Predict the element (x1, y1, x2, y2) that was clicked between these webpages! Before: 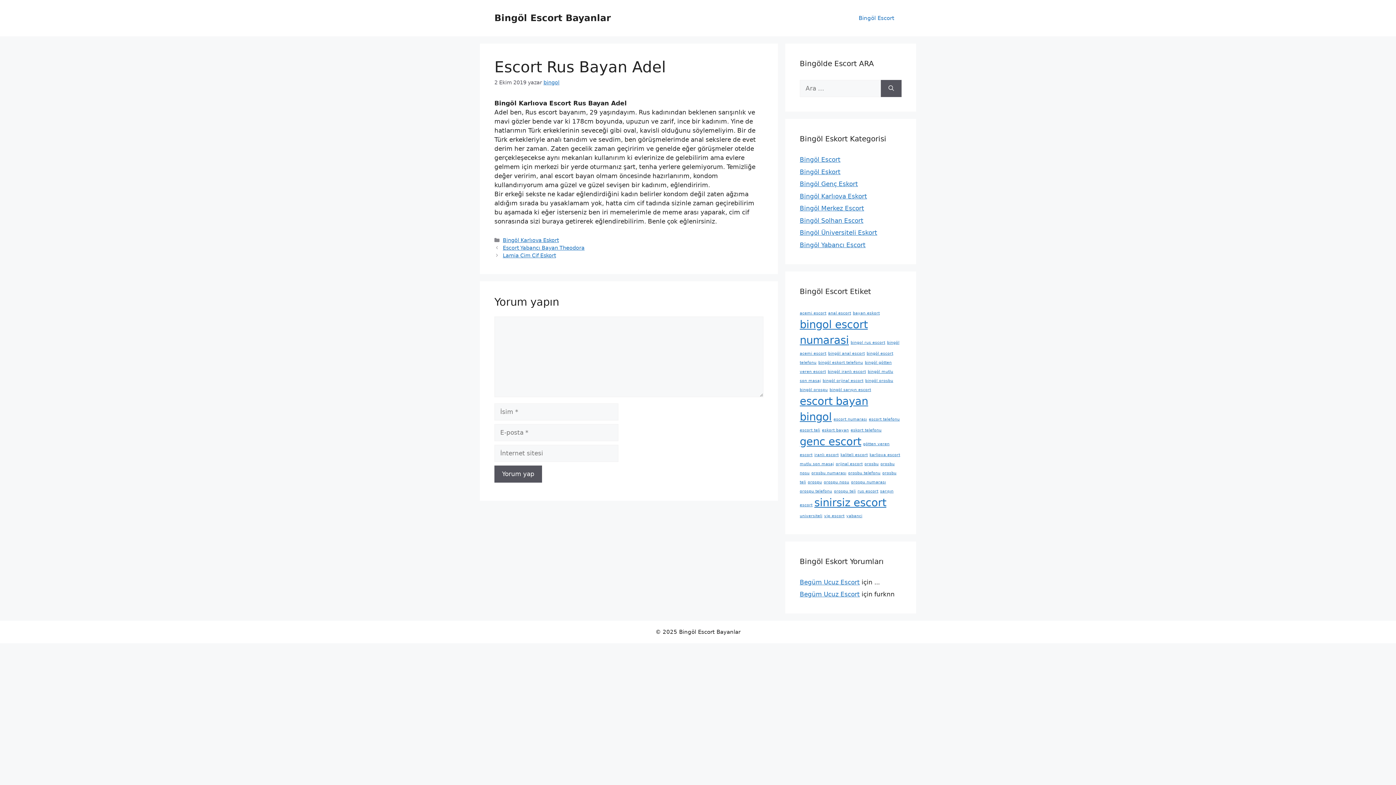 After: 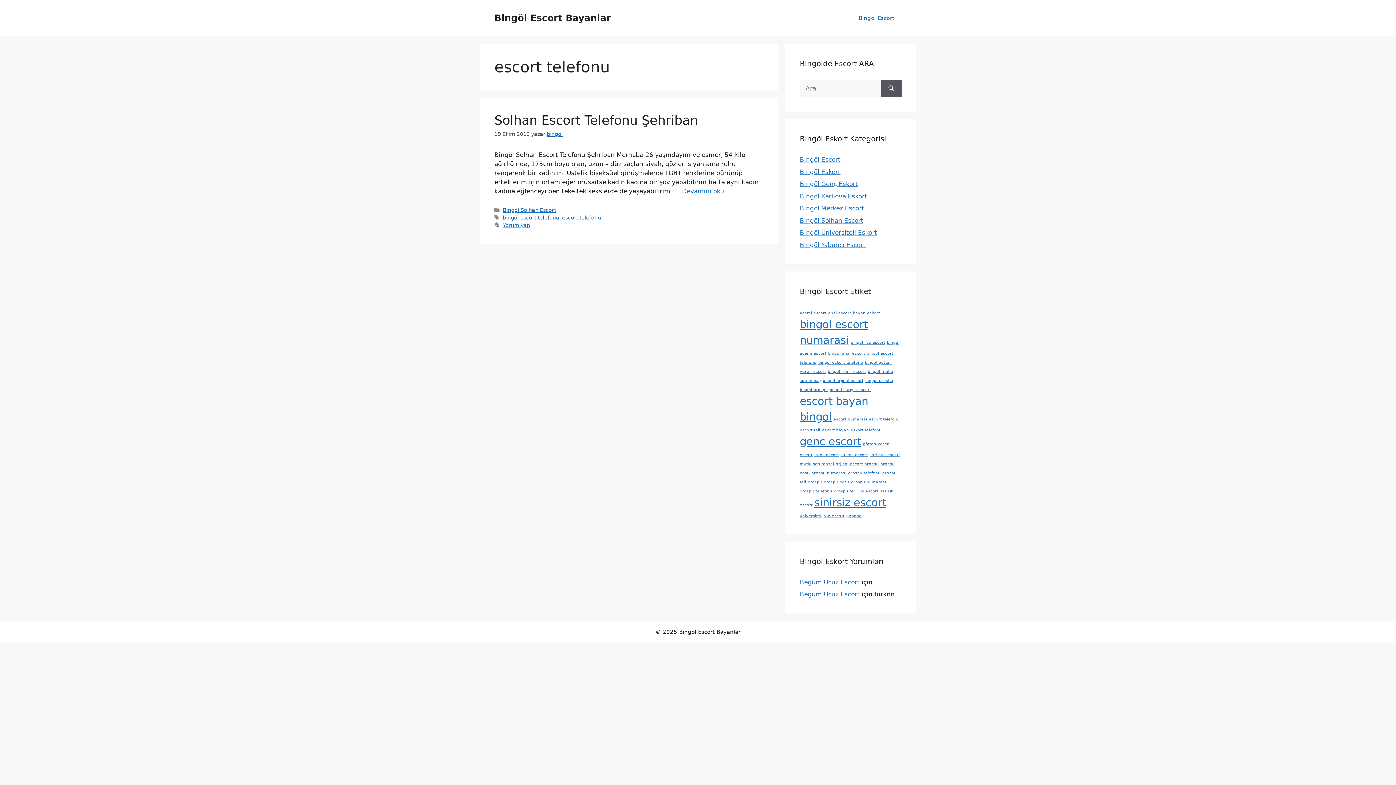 Action: label: escort telefonu (1 öge) bbox: (869, 416, 900, 421)